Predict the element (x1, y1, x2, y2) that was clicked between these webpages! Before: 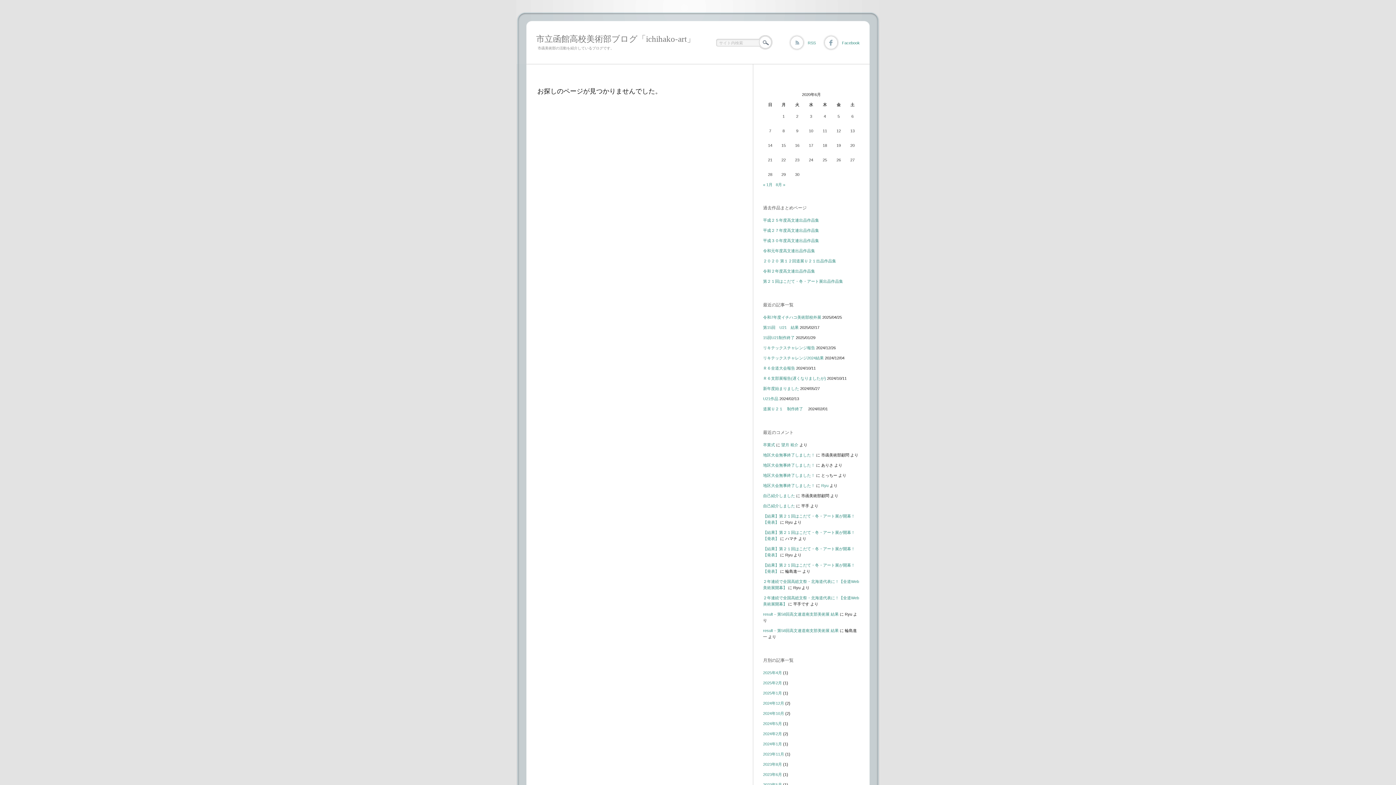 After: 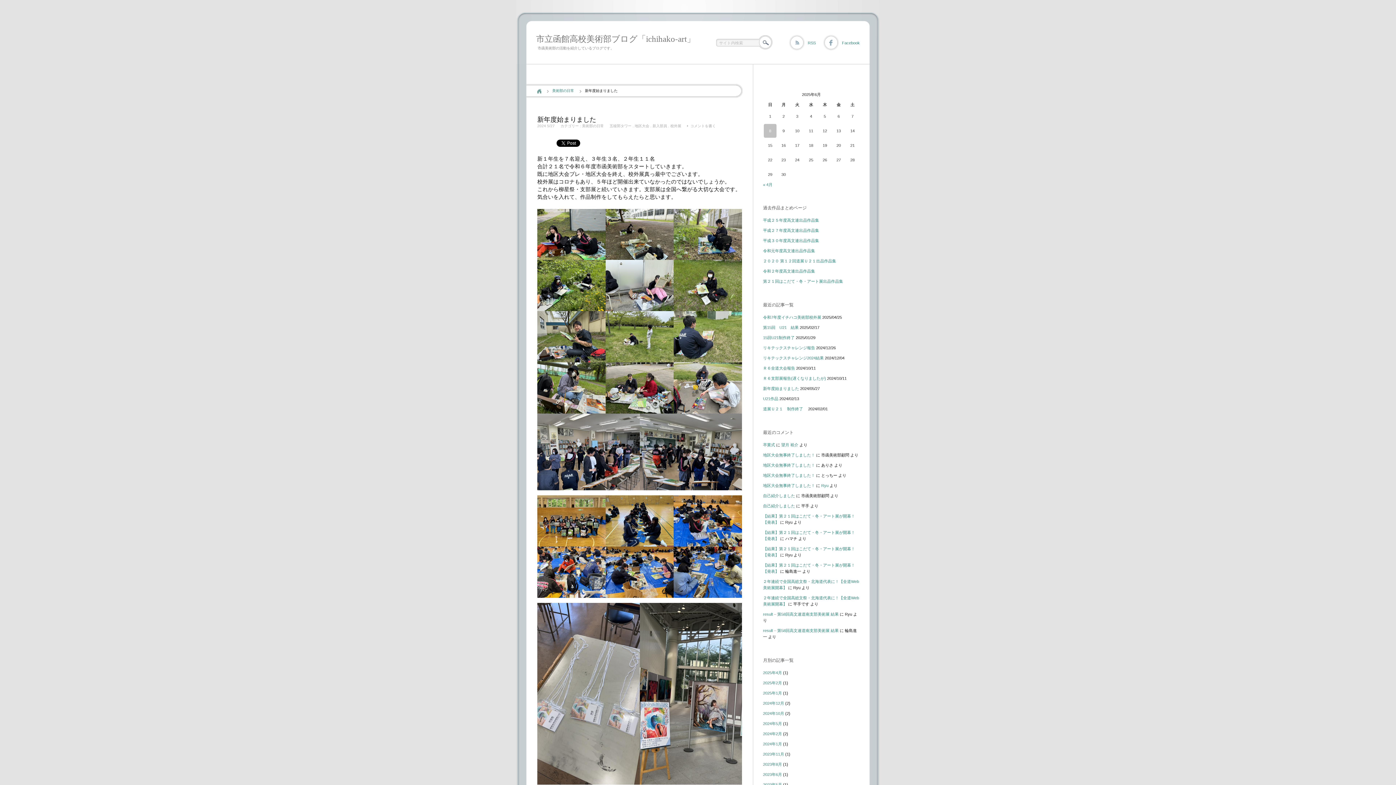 Action: bbox: (763, 386, 799, 390) label: 新年度始まりました